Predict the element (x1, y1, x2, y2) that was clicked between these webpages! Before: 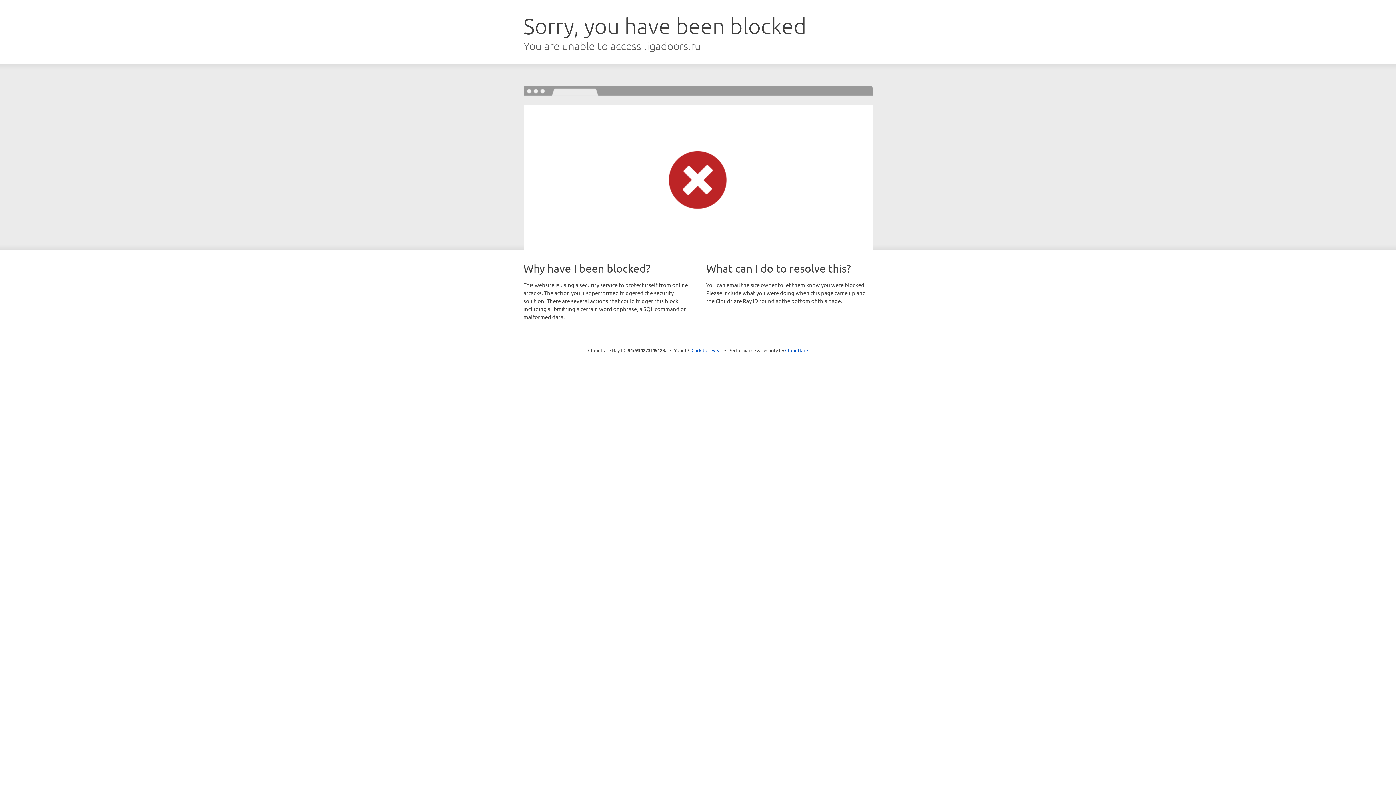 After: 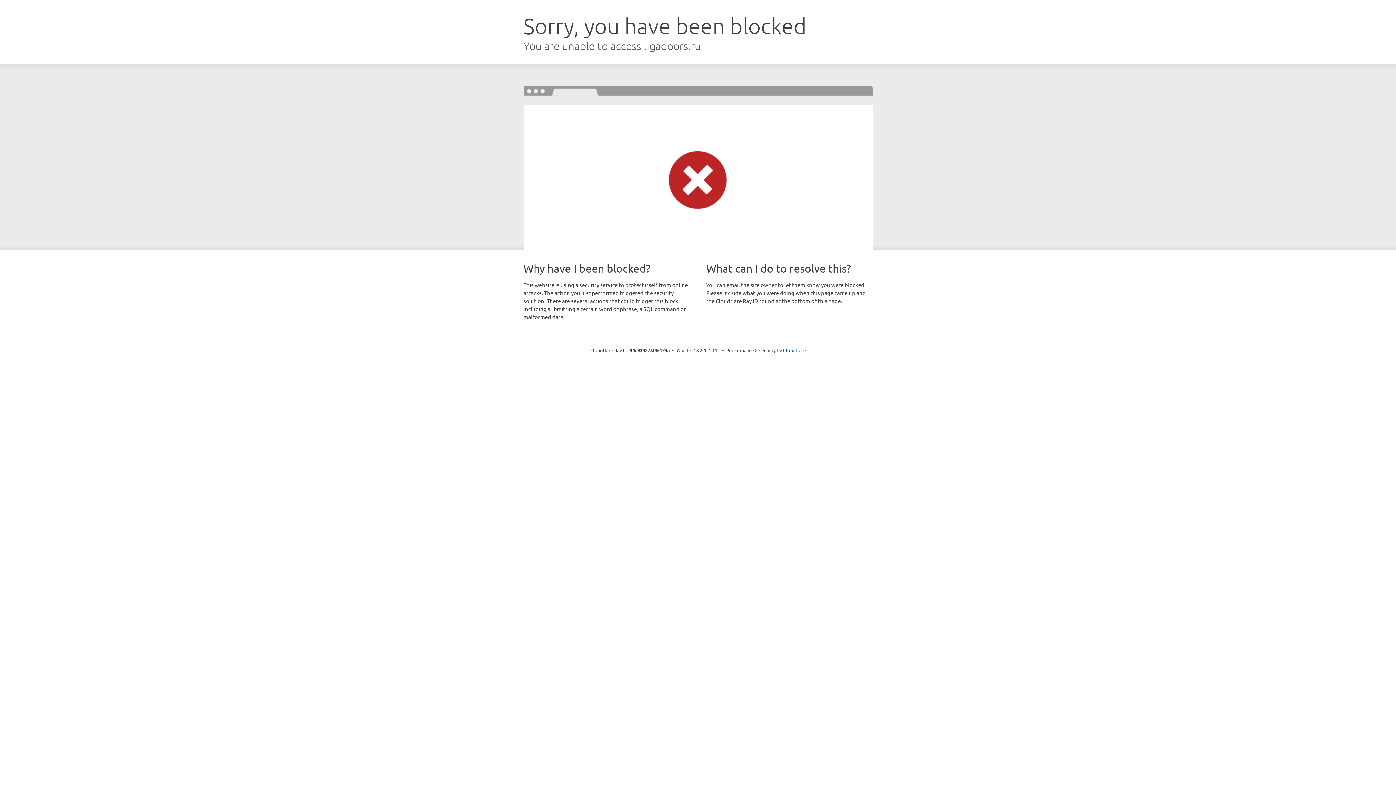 Action: label: Click to reveal bbox: (691, 346, 722, 353)